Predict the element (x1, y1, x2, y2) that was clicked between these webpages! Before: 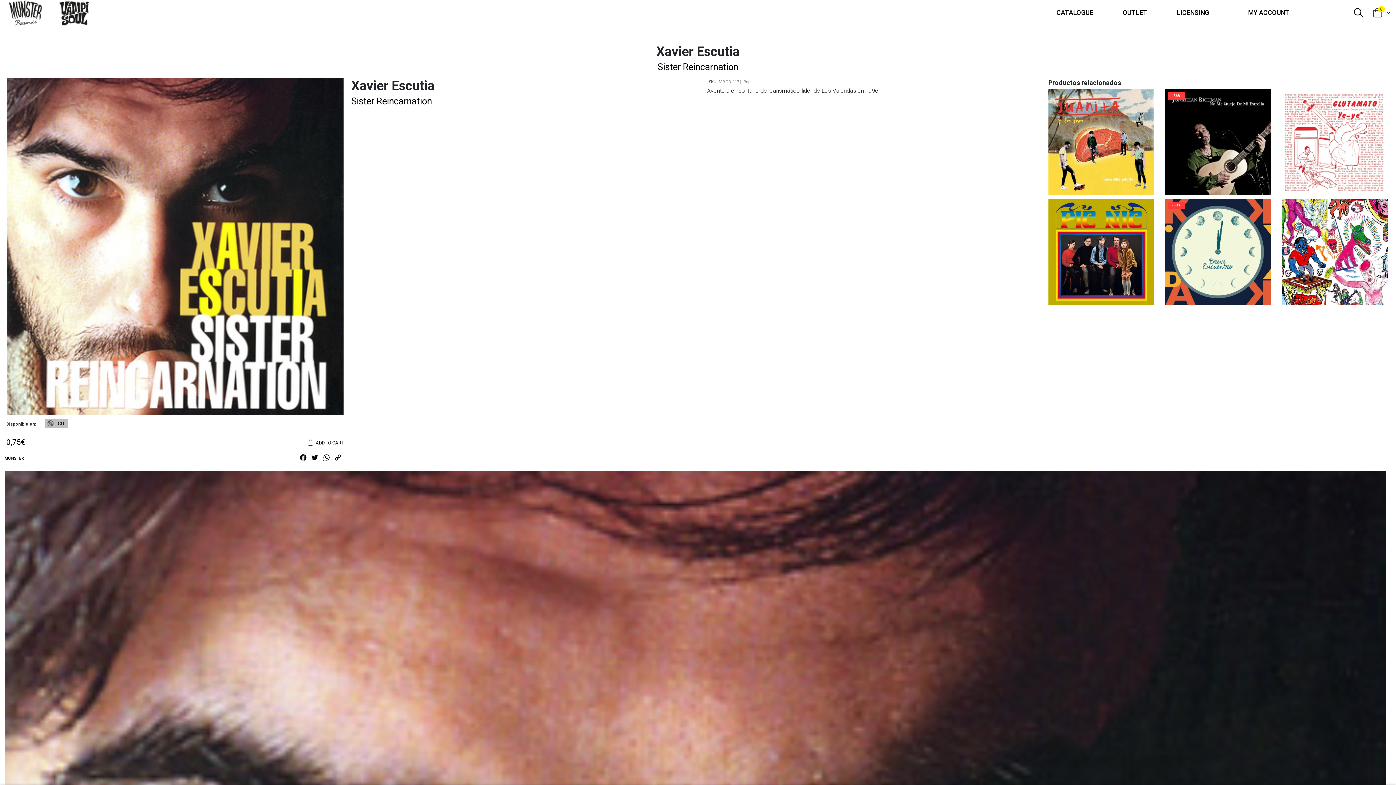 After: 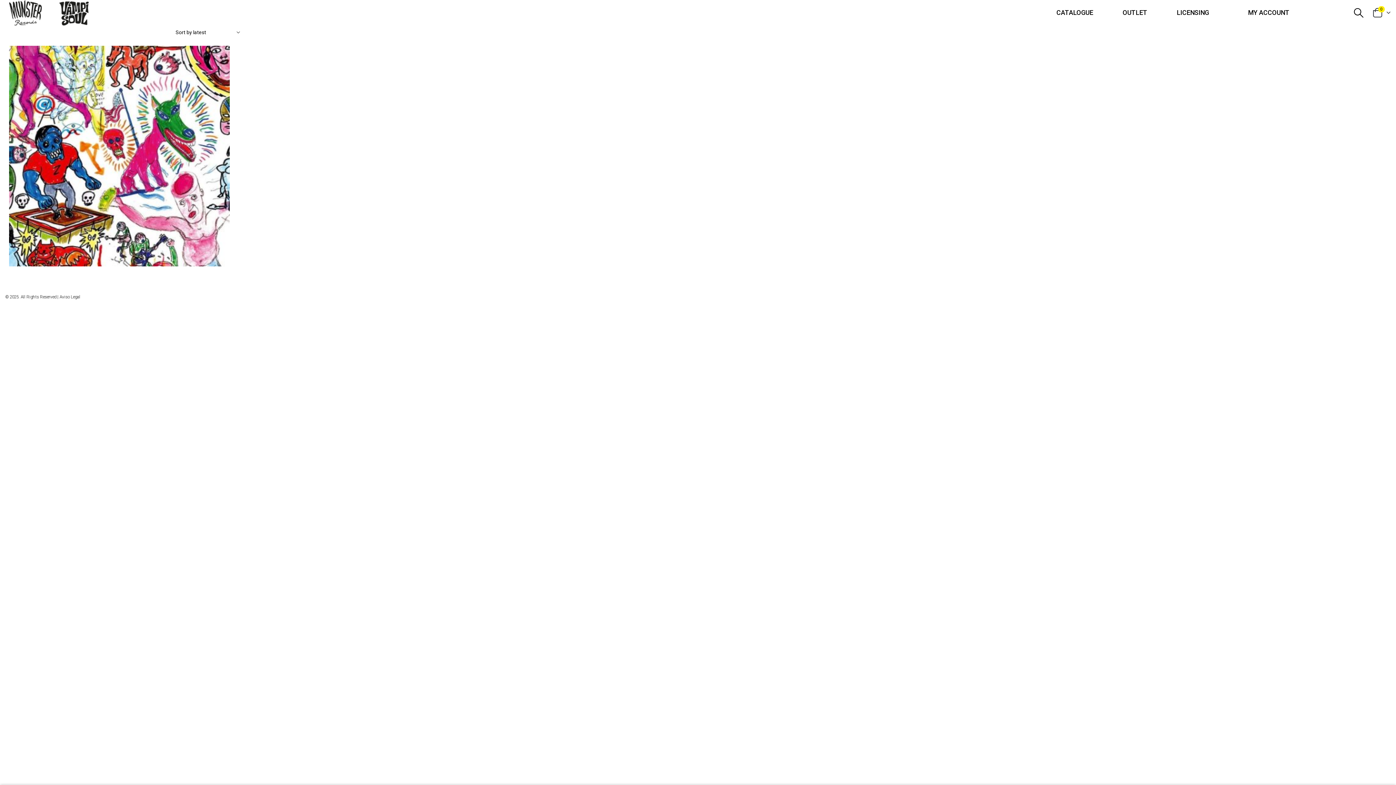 Action: label: PSYCH POP bbox: (1313, 281, 1339, 286)